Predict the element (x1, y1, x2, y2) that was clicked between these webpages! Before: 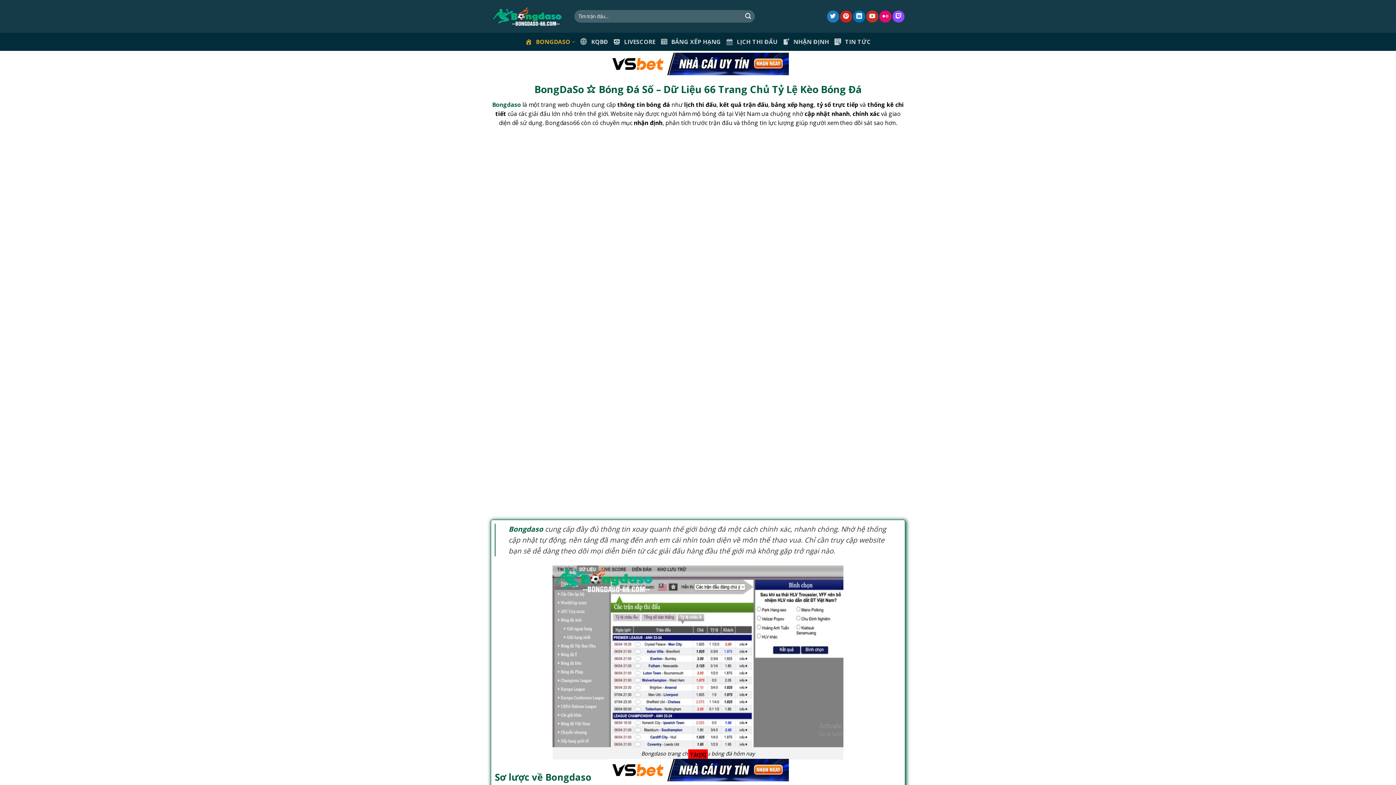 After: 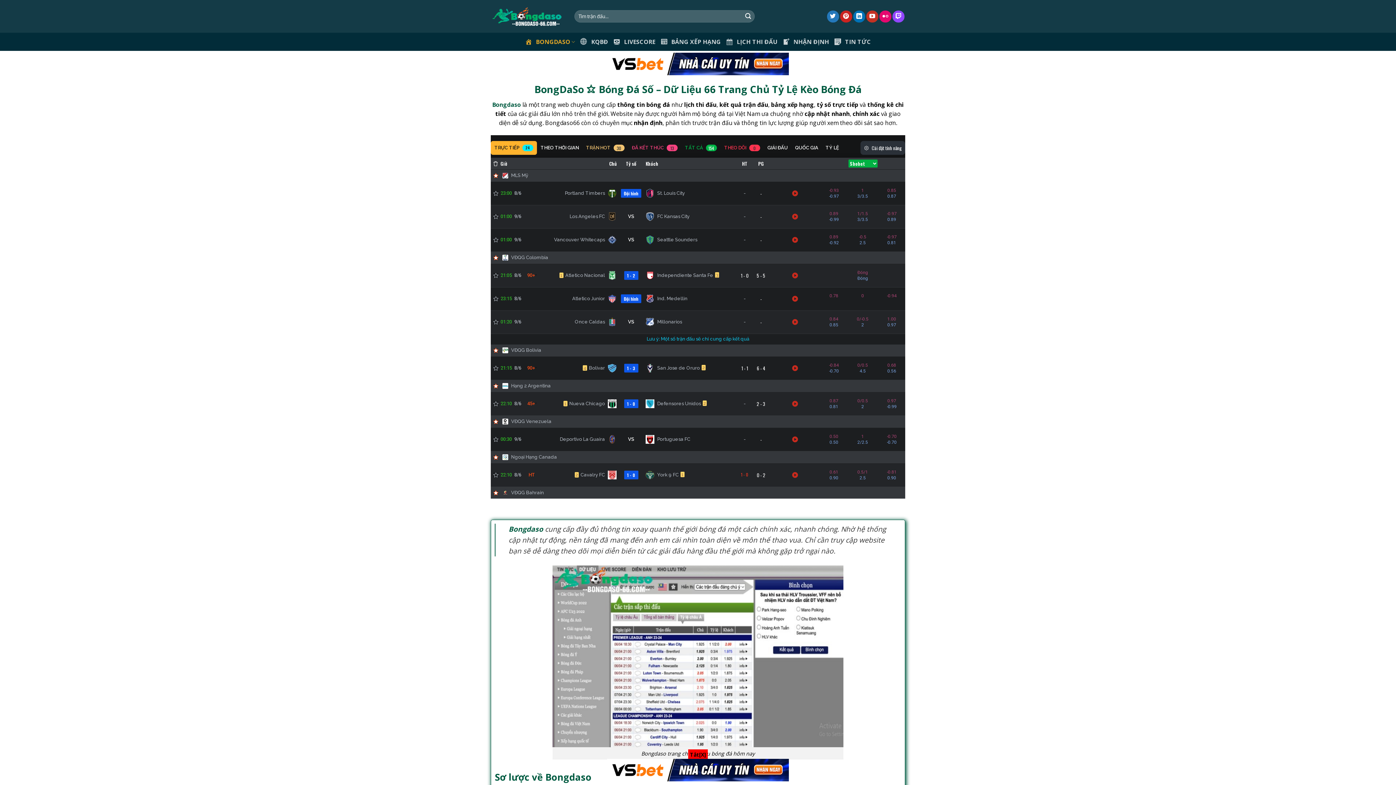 Action: bbox: (607, 765, 789, 773)